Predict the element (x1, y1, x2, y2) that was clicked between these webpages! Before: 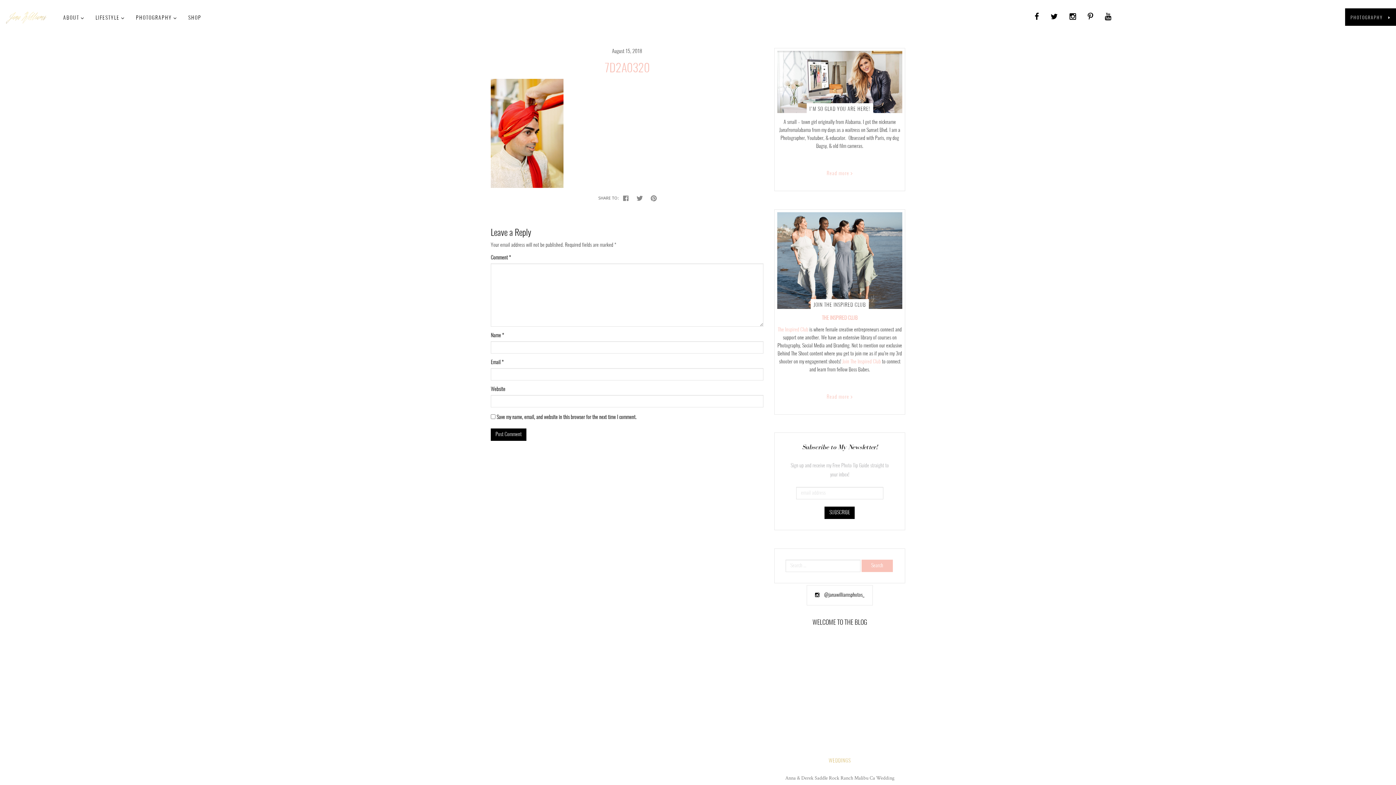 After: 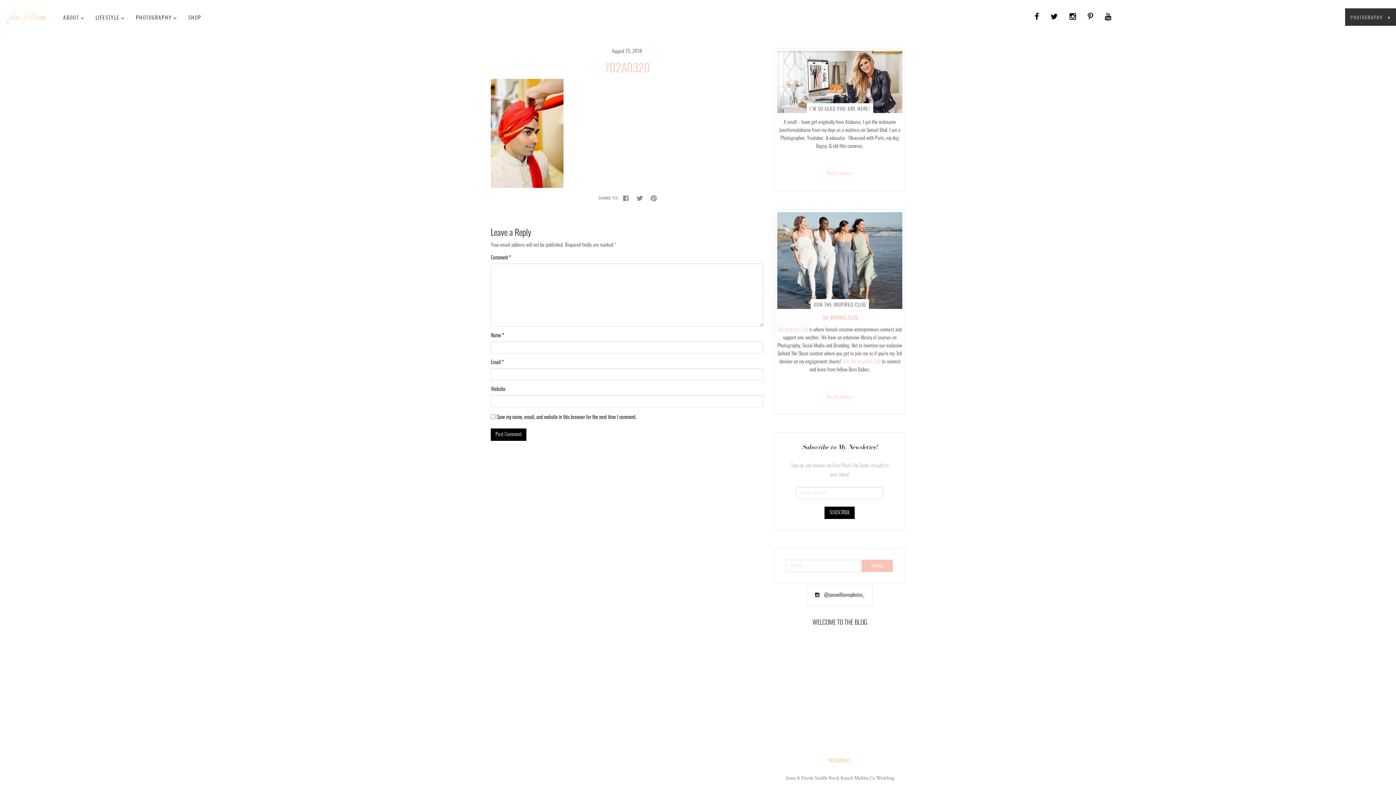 Action: label: PHOTOGRAPHY bbox: (1345, 8, 1396, 25)